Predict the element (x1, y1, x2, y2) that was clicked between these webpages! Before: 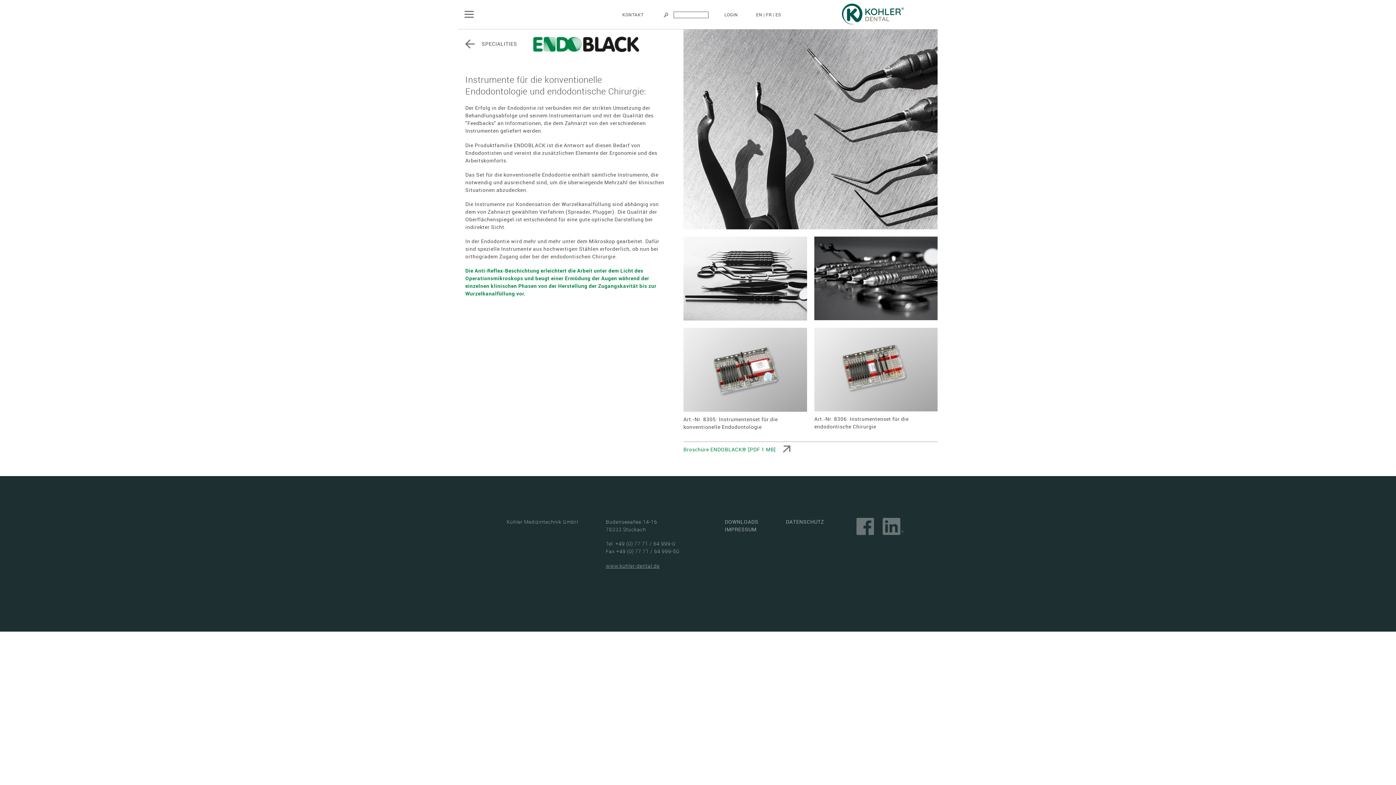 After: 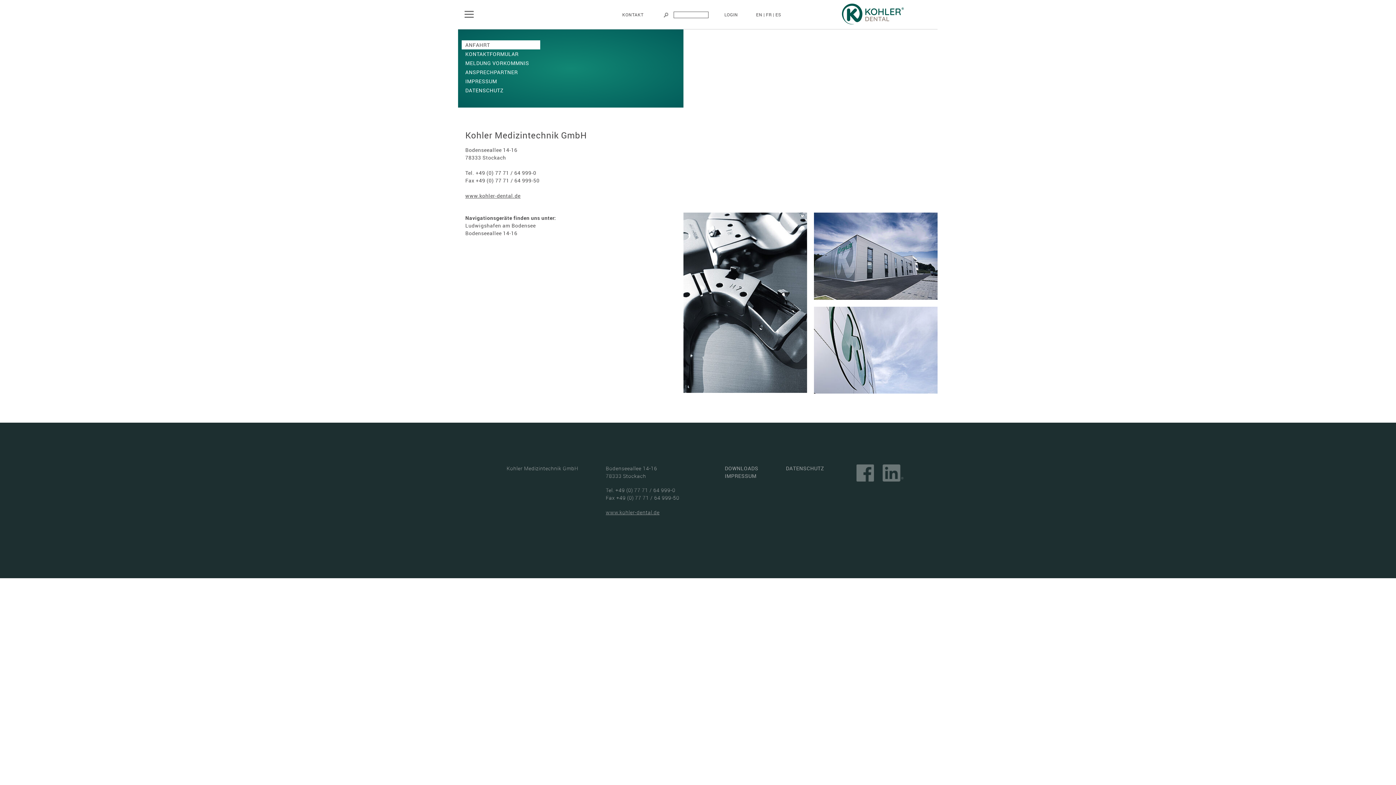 Action: bbox: (622, 11, 643, 17) label: KONTAKT